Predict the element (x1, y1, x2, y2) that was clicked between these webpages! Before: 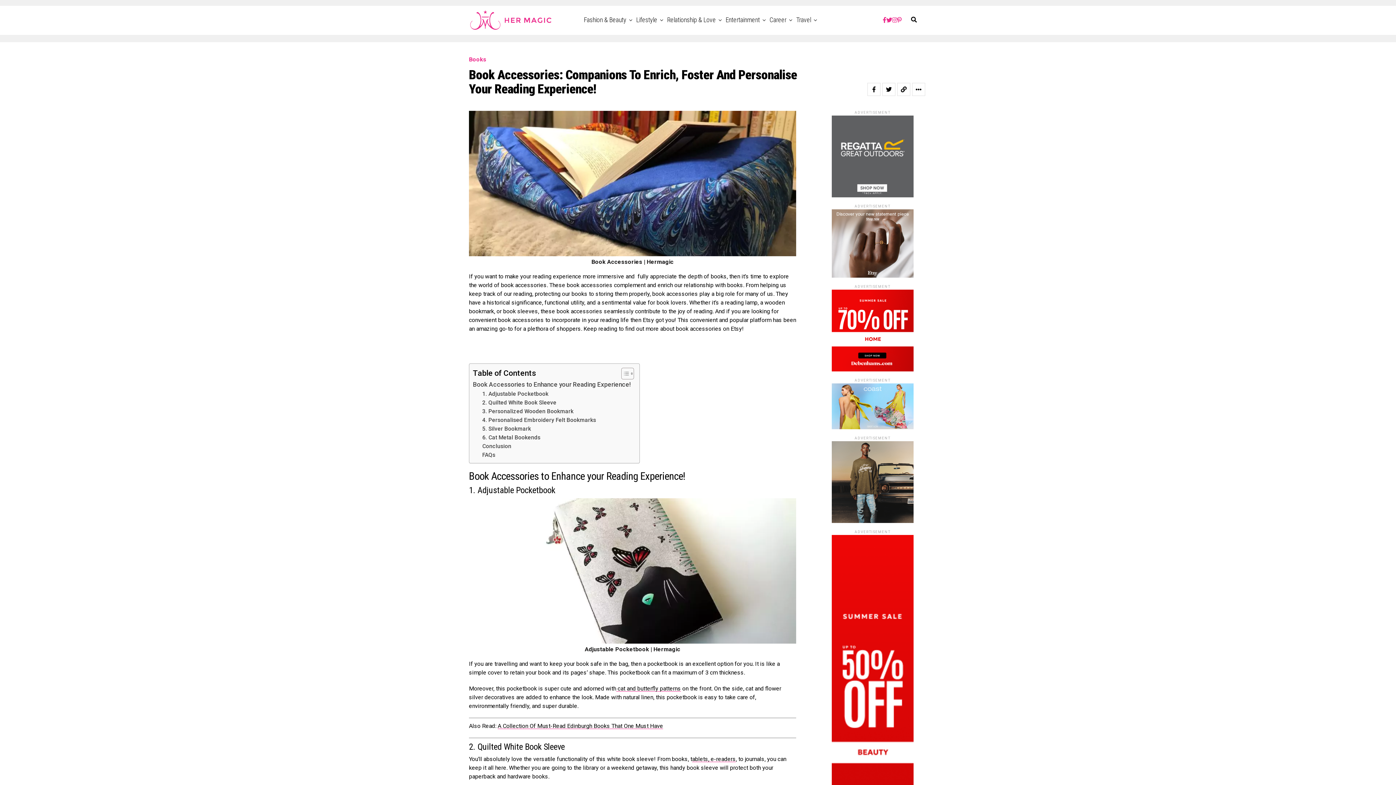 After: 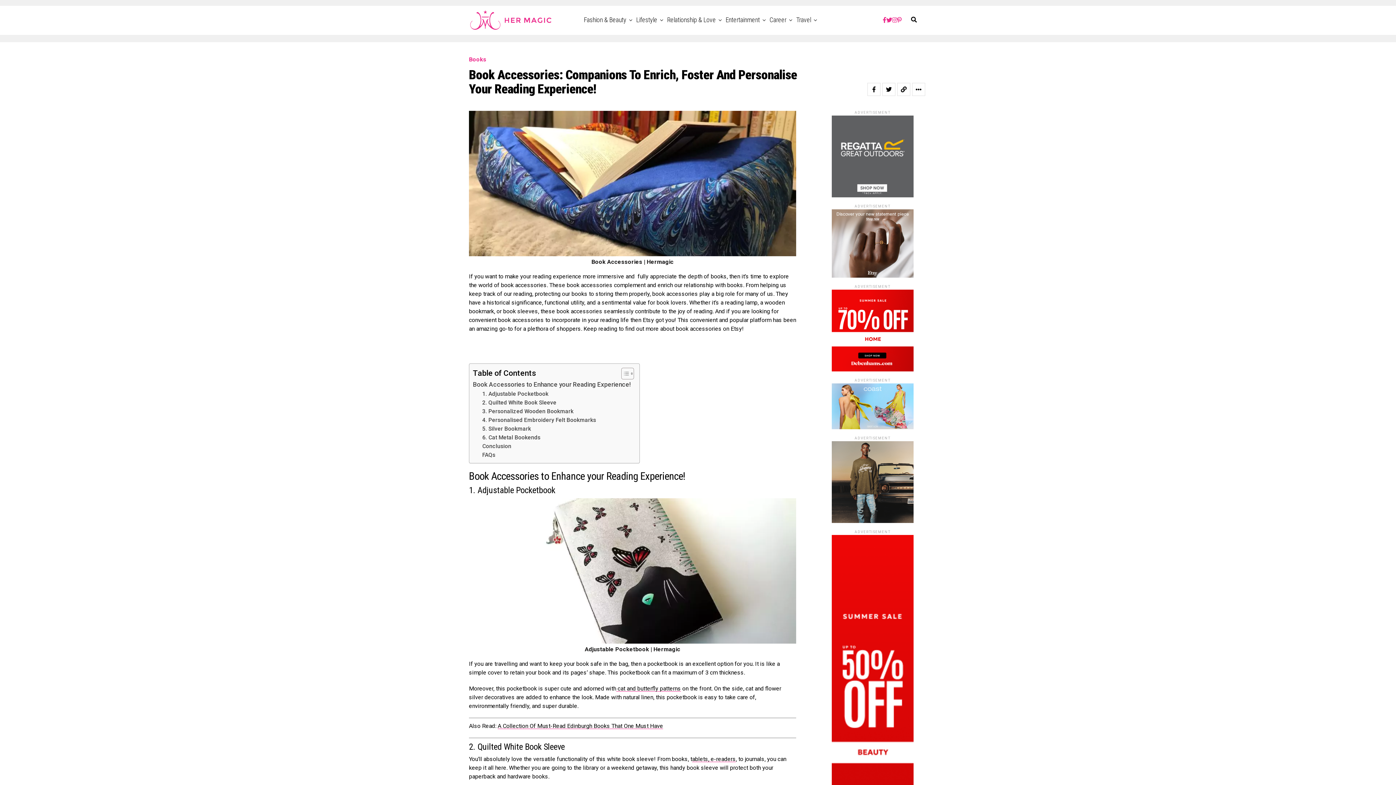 Action: bbox: (831, 517, 913, 524)